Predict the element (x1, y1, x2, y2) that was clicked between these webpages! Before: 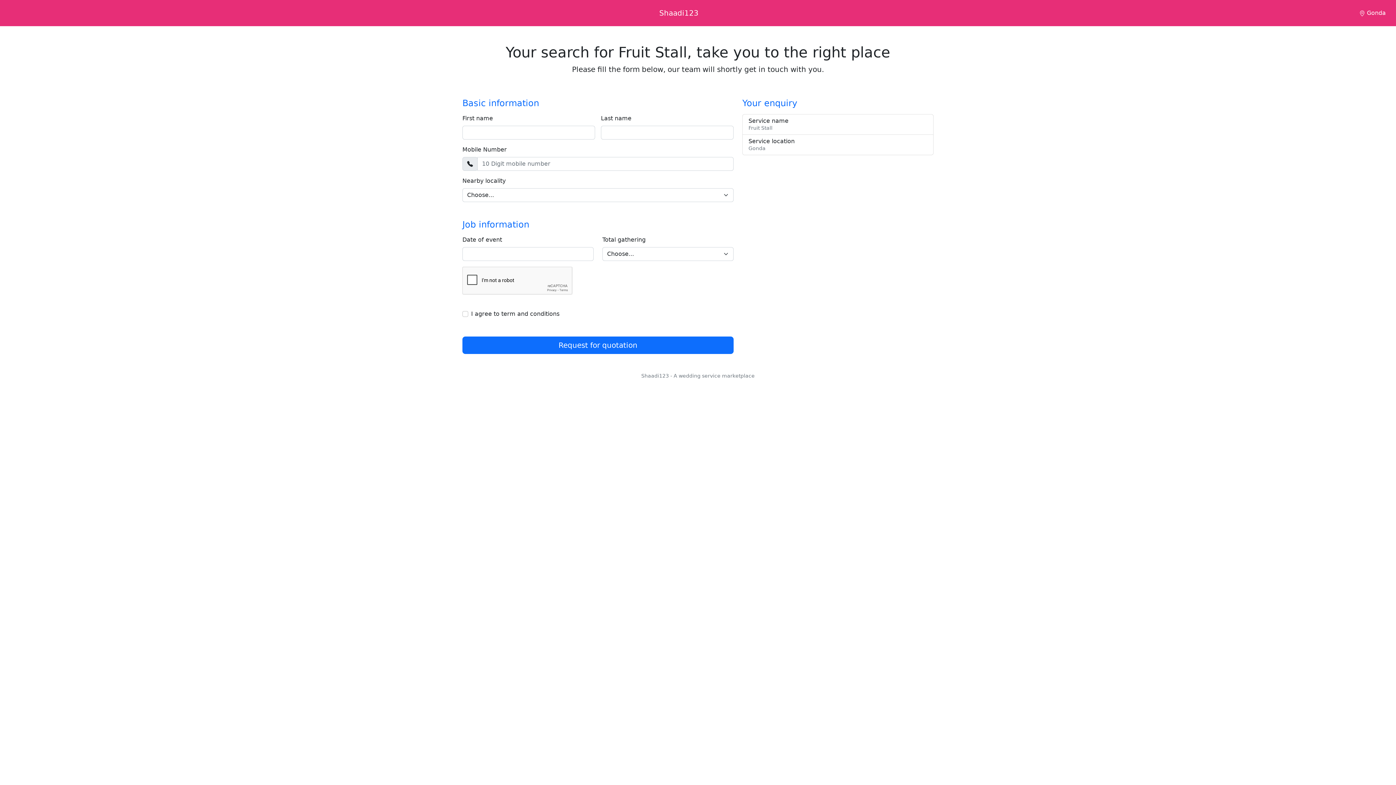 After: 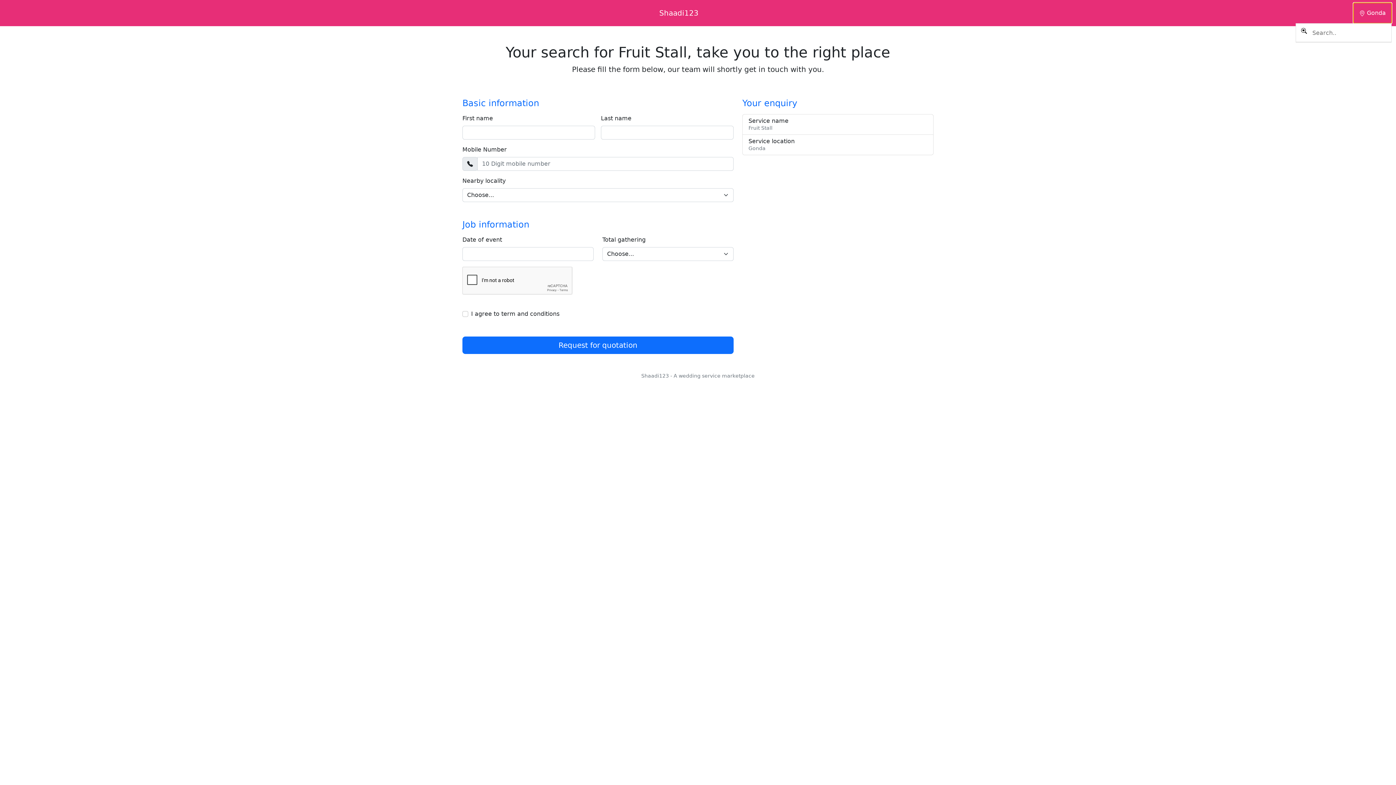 Action: bbox: (1353, 2, 1392, 23) label:  Gonda